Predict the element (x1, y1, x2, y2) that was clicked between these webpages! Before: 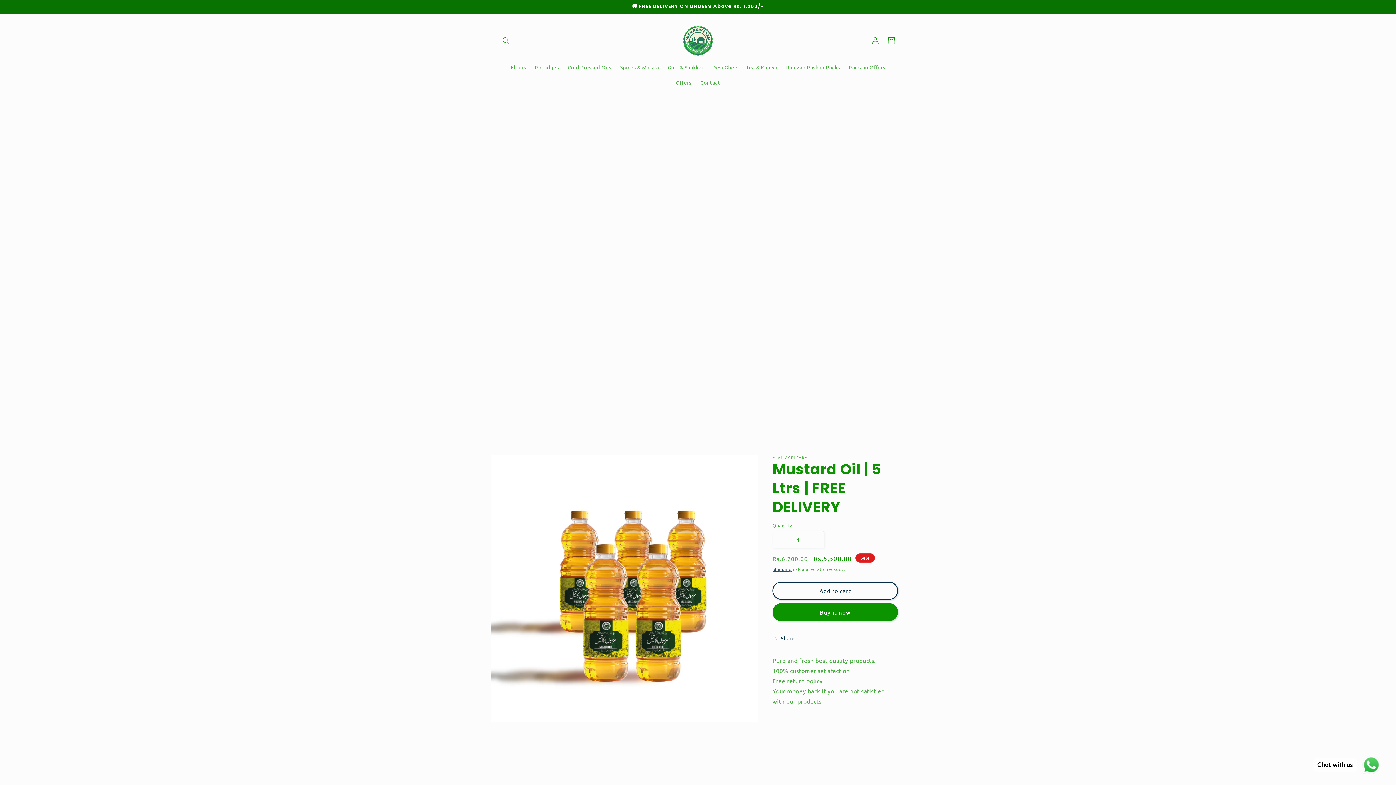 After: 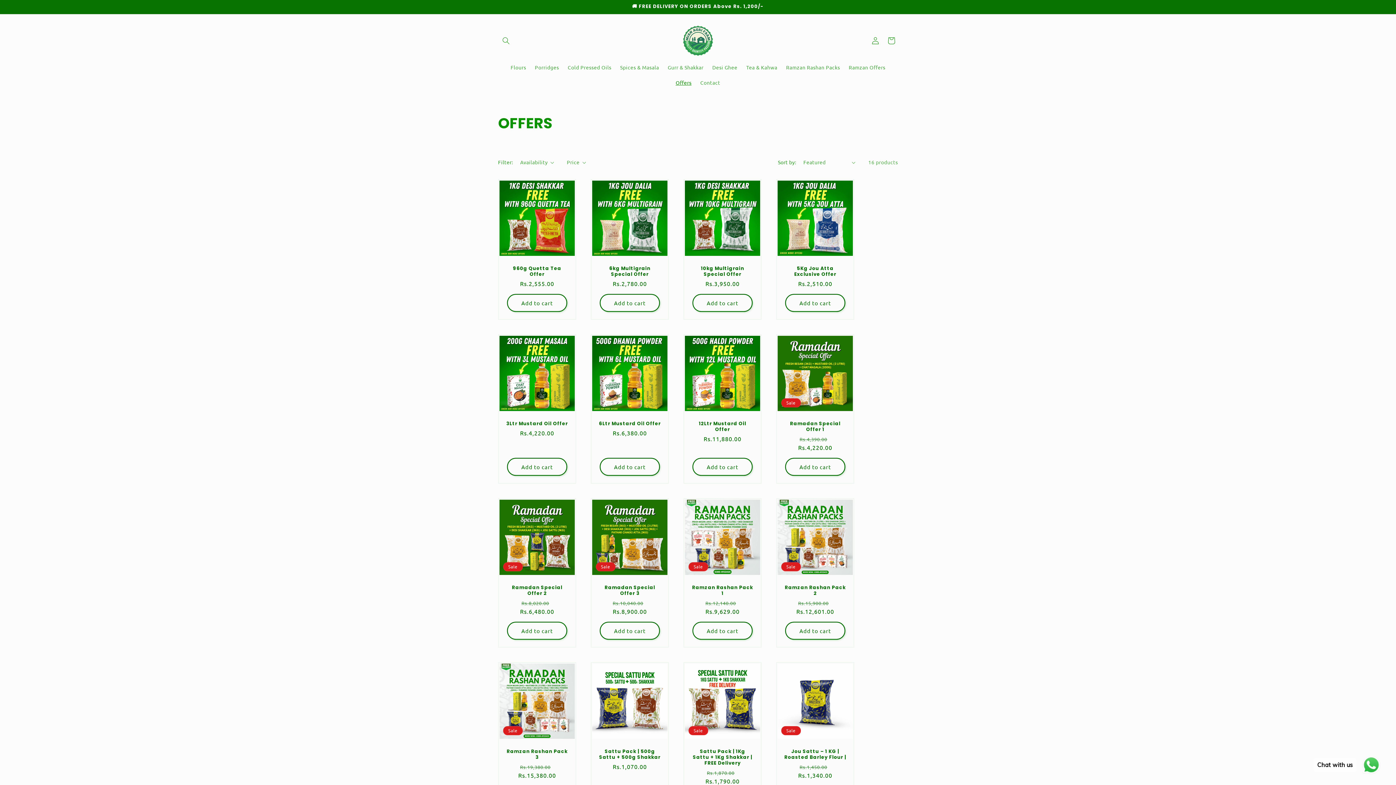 Action: bbox: (671, 74, 696, 90) label: Offers